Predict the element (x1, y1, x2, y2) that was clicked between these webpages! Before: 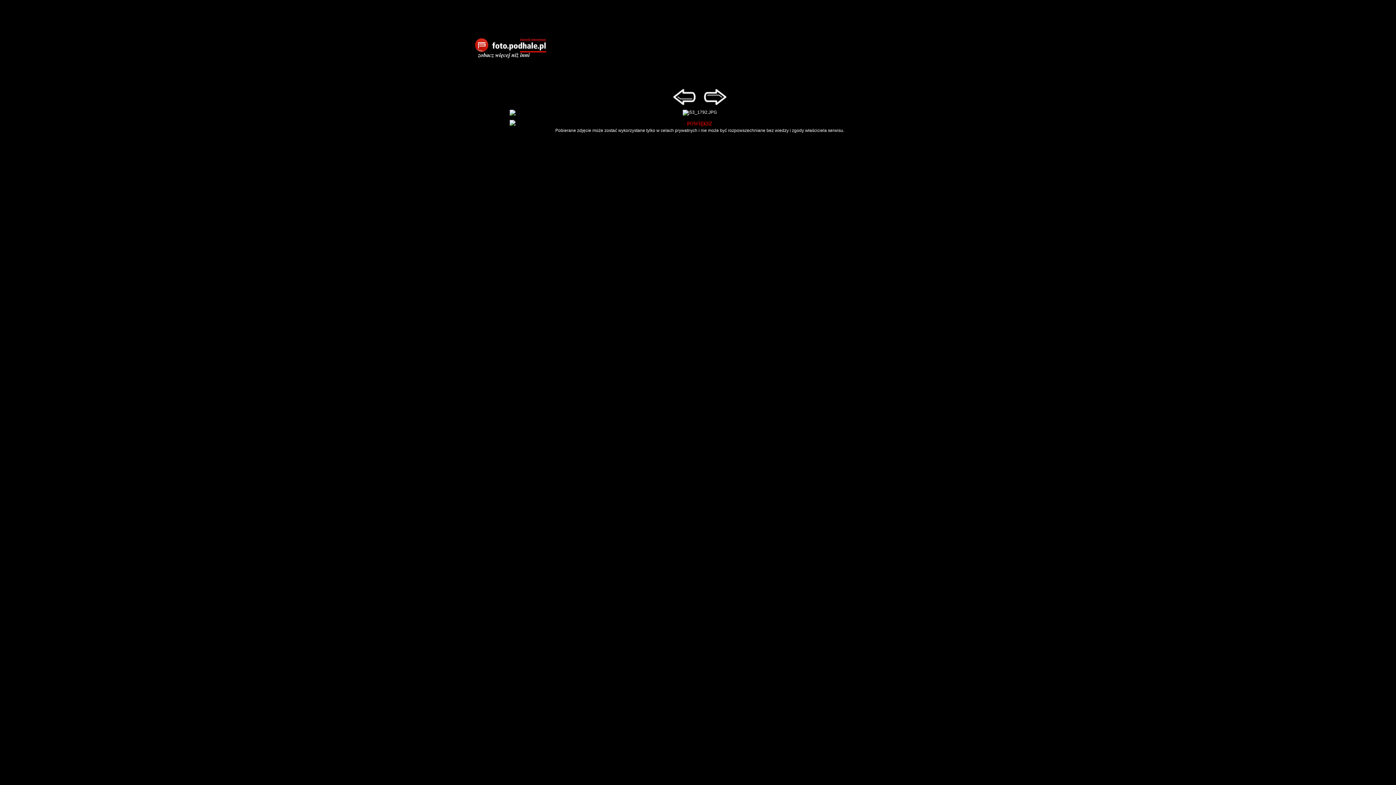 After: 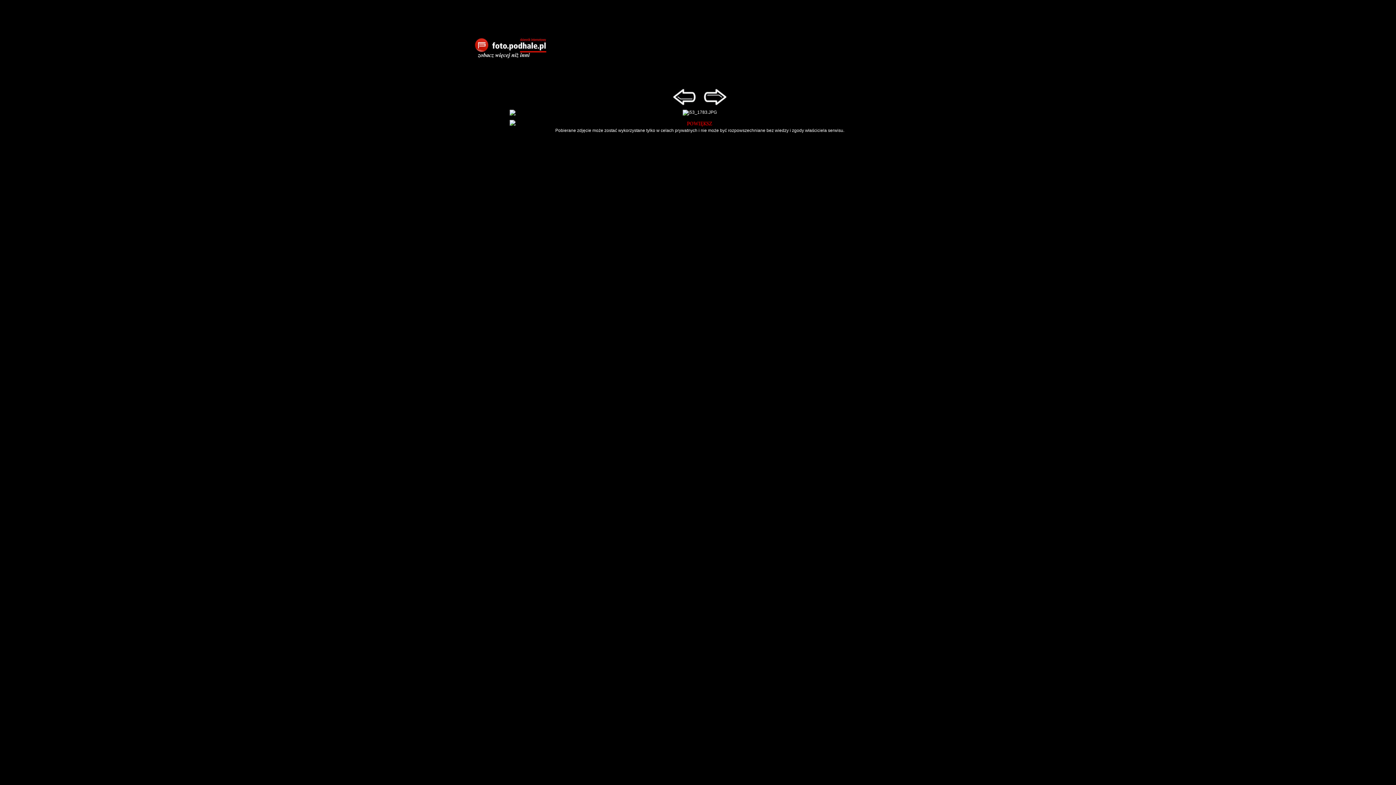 Action: bbox: (671, 102, 698, 107)